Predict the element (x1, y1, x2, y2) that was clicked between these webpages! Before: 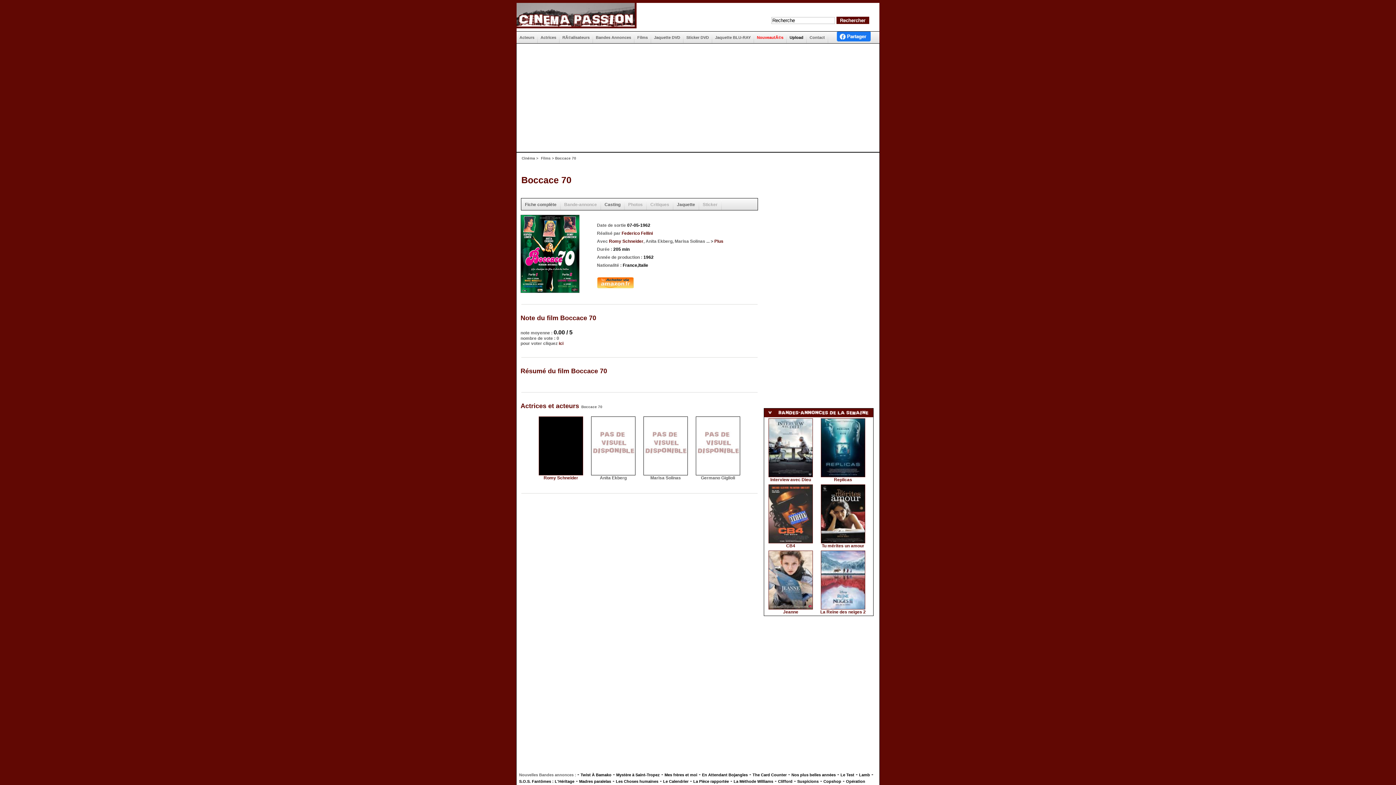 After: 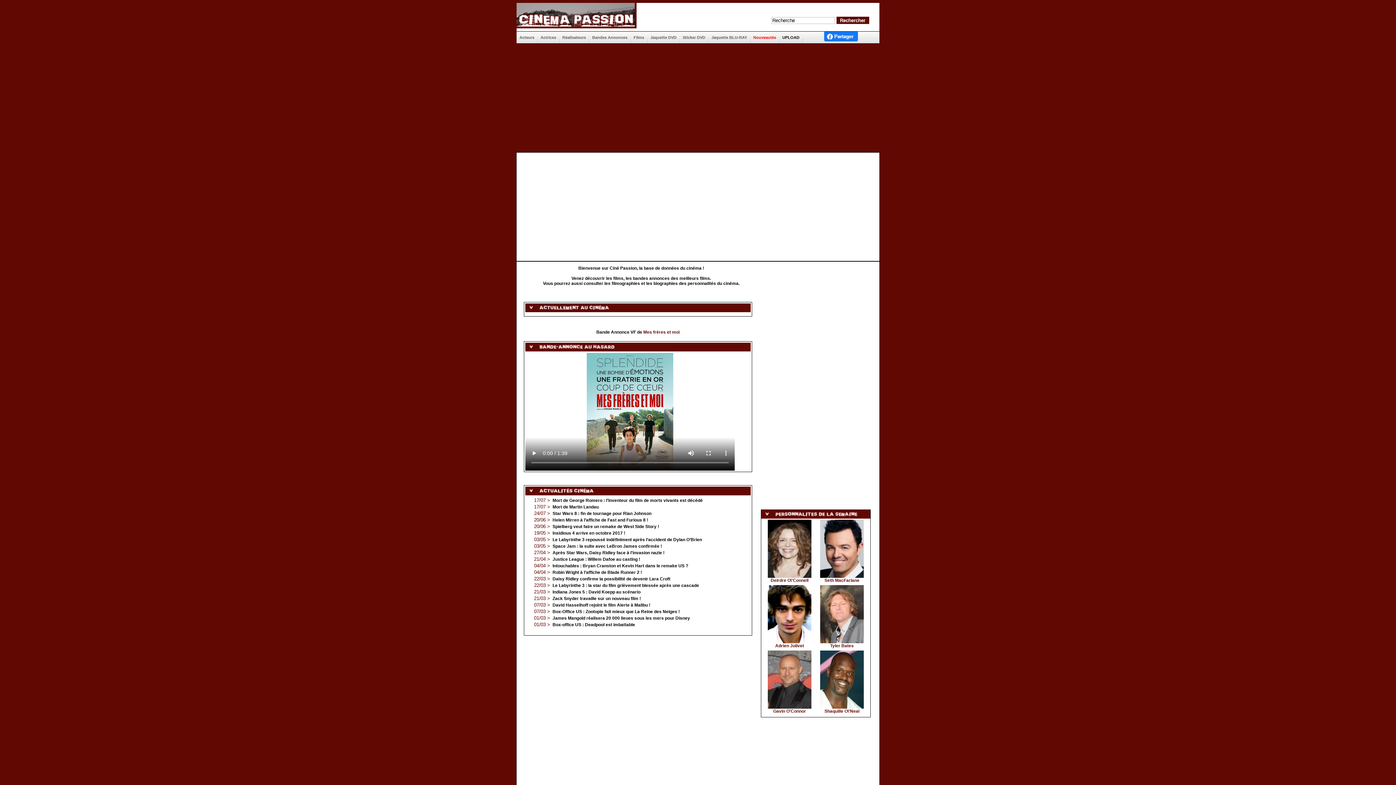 Action: label: Cinéma bbox: (519, 152, 535, 160)